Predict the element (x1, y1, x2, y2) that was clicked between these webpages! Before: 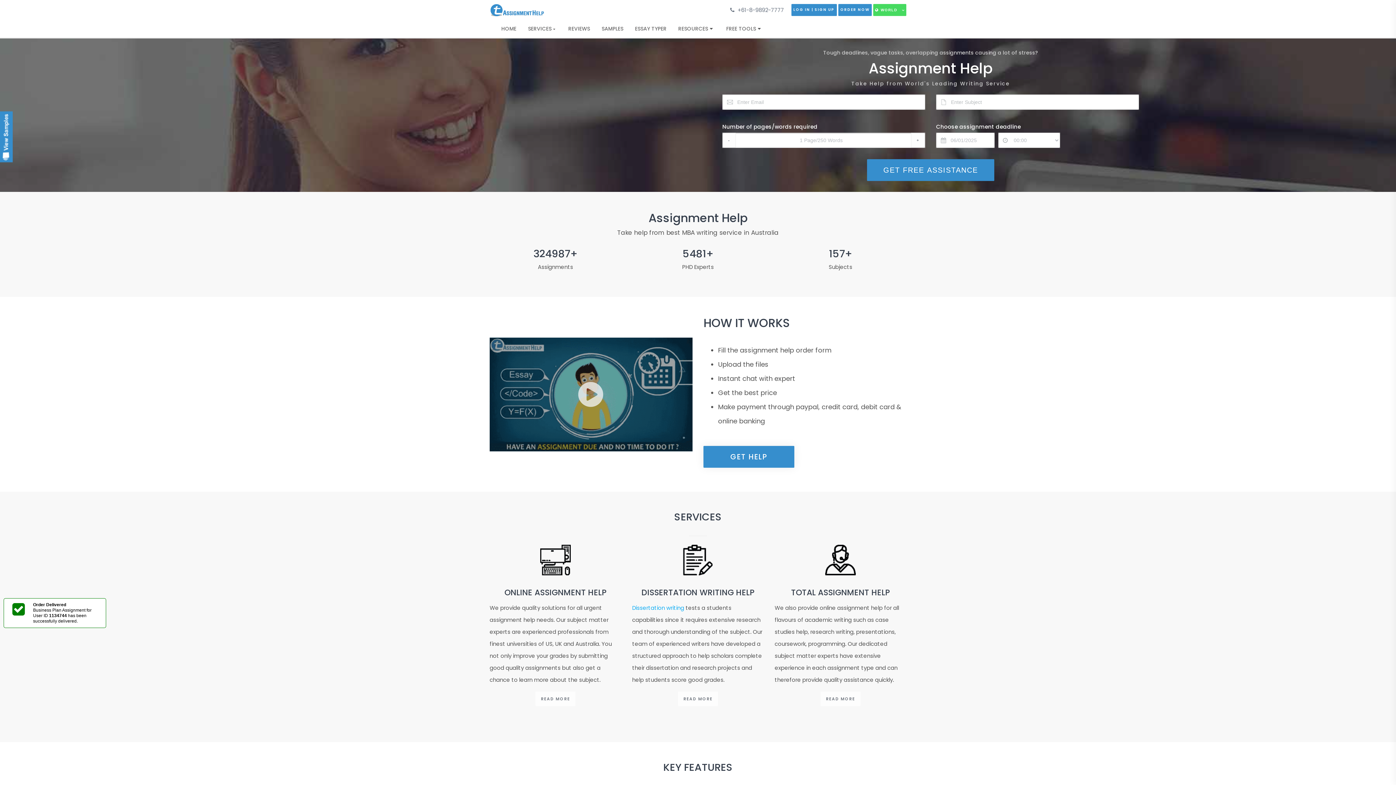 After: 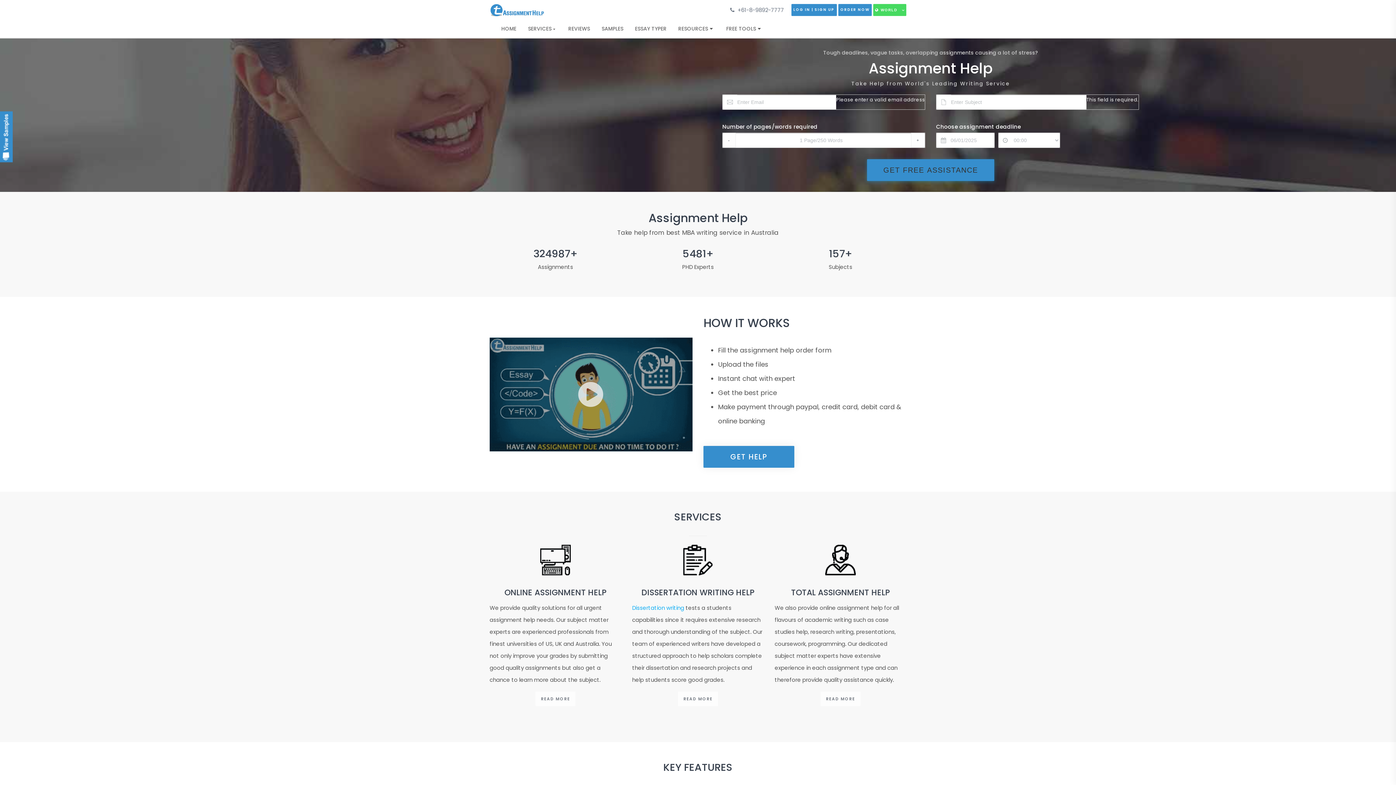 Action: label: GET FREE ASSISTANCE bbox: (867, 159, 994, 181)